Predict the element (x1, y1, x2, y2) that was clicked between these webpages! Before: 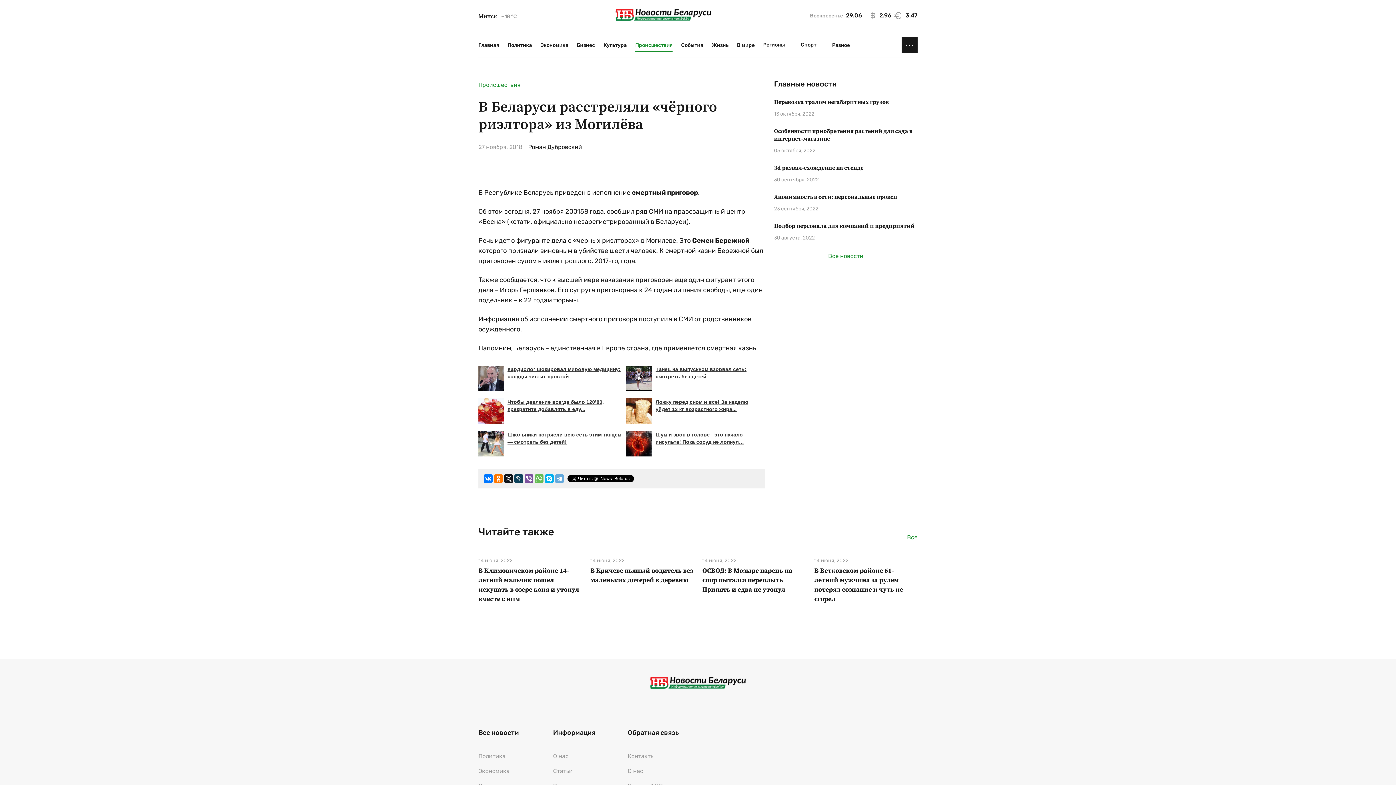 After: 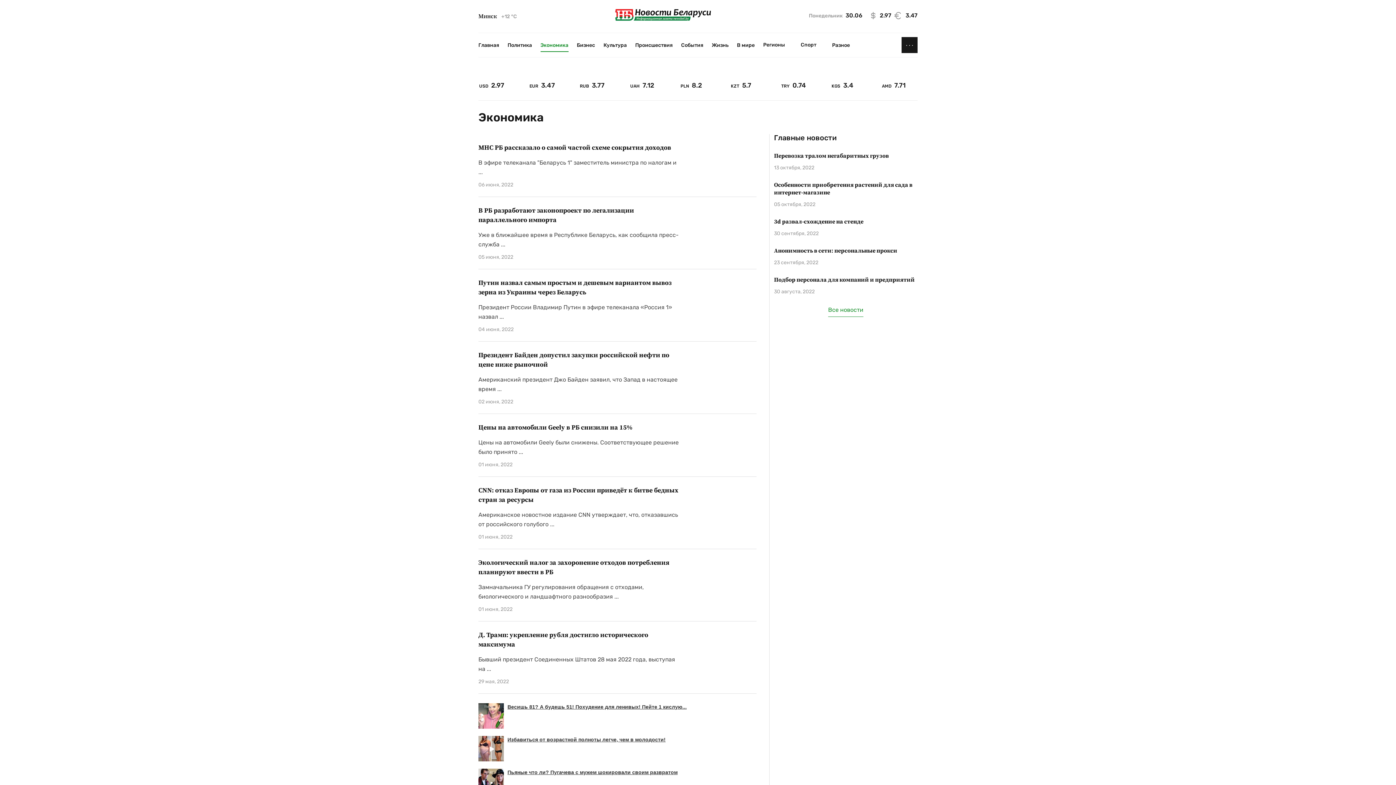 Action: label: Экономика bbox: (540, 42, 568, 48)